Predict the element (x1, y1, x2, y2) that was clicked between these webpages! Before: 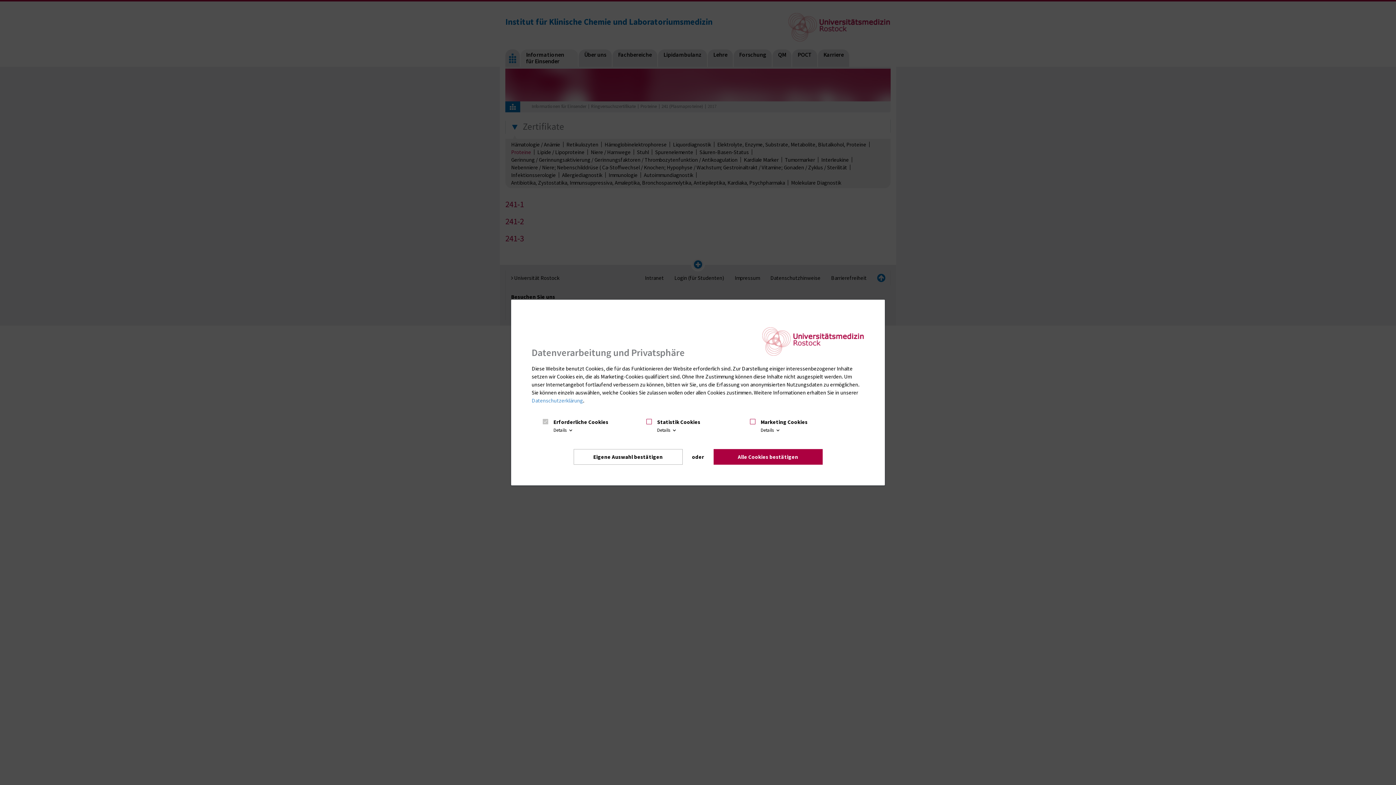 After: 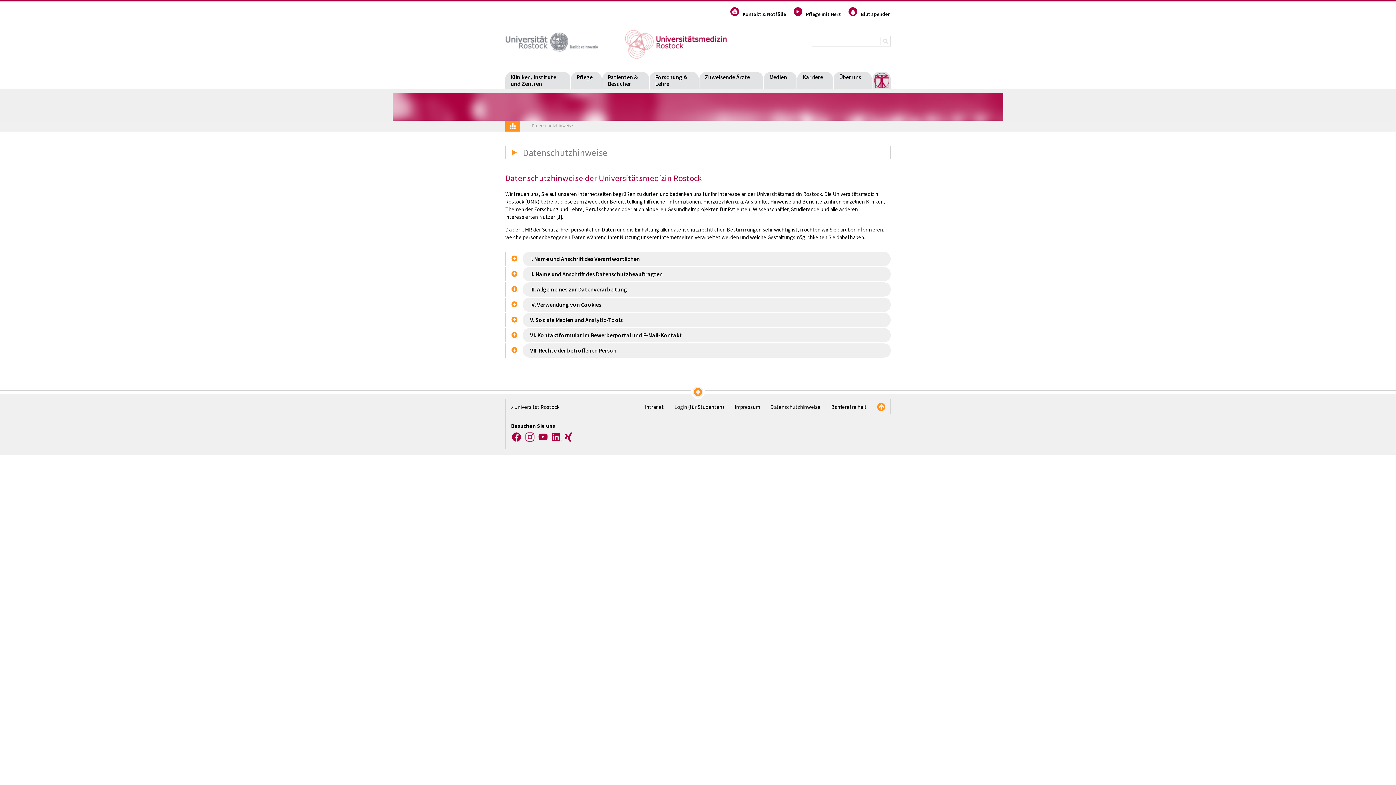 Action: bbox: (531, 397, 583, 404) label: Datenschutzerklärung